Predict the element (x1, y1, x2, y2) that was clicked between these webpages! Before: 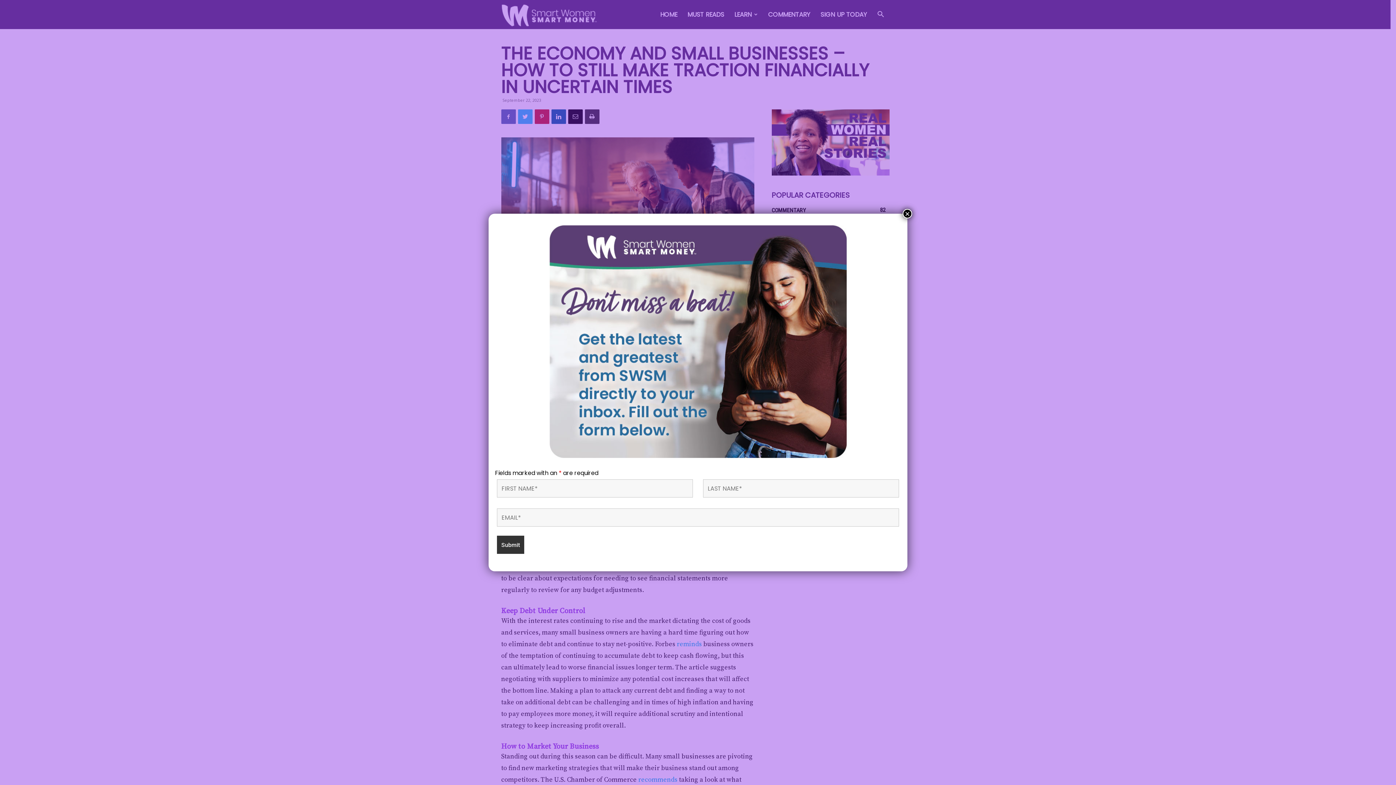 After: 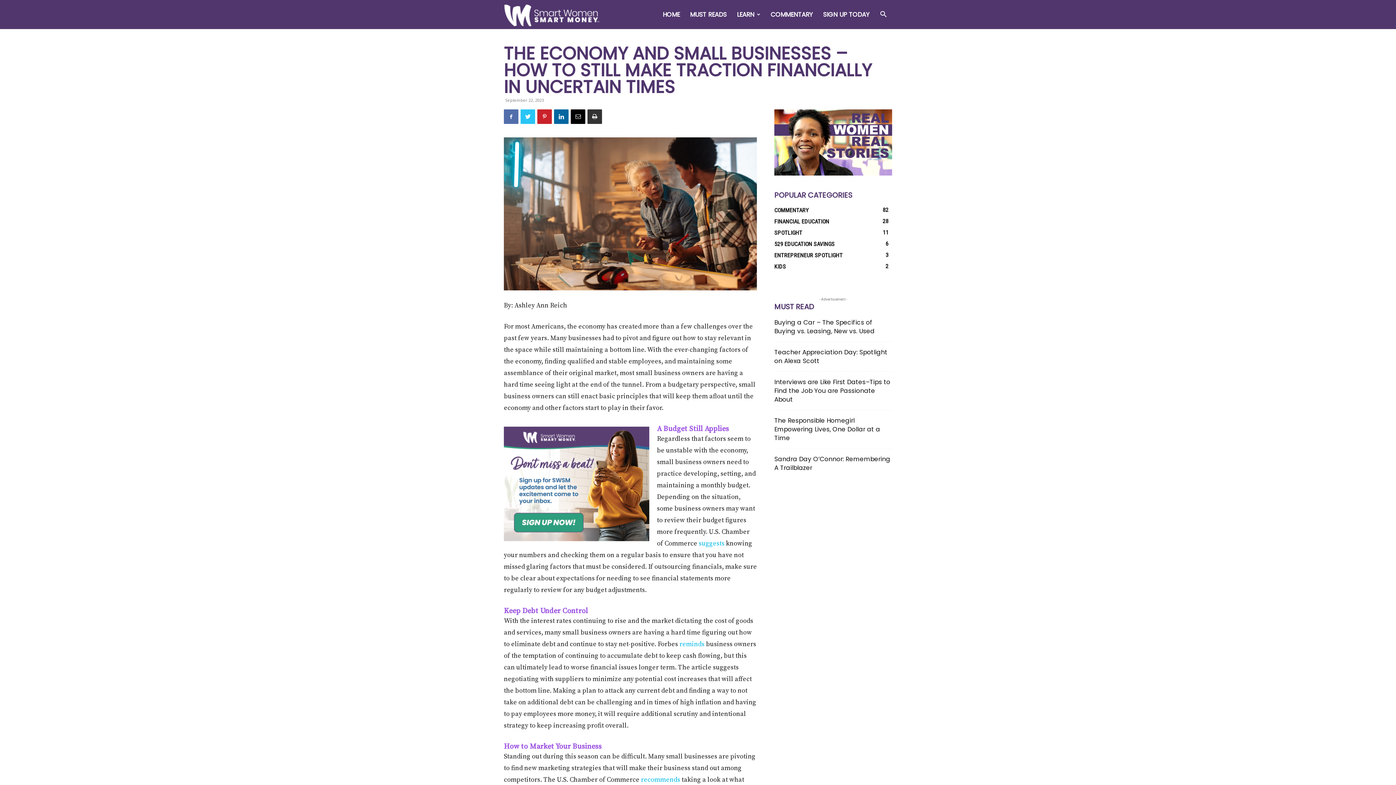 Action: label: Close bbox: (902, 209, 912, 218)